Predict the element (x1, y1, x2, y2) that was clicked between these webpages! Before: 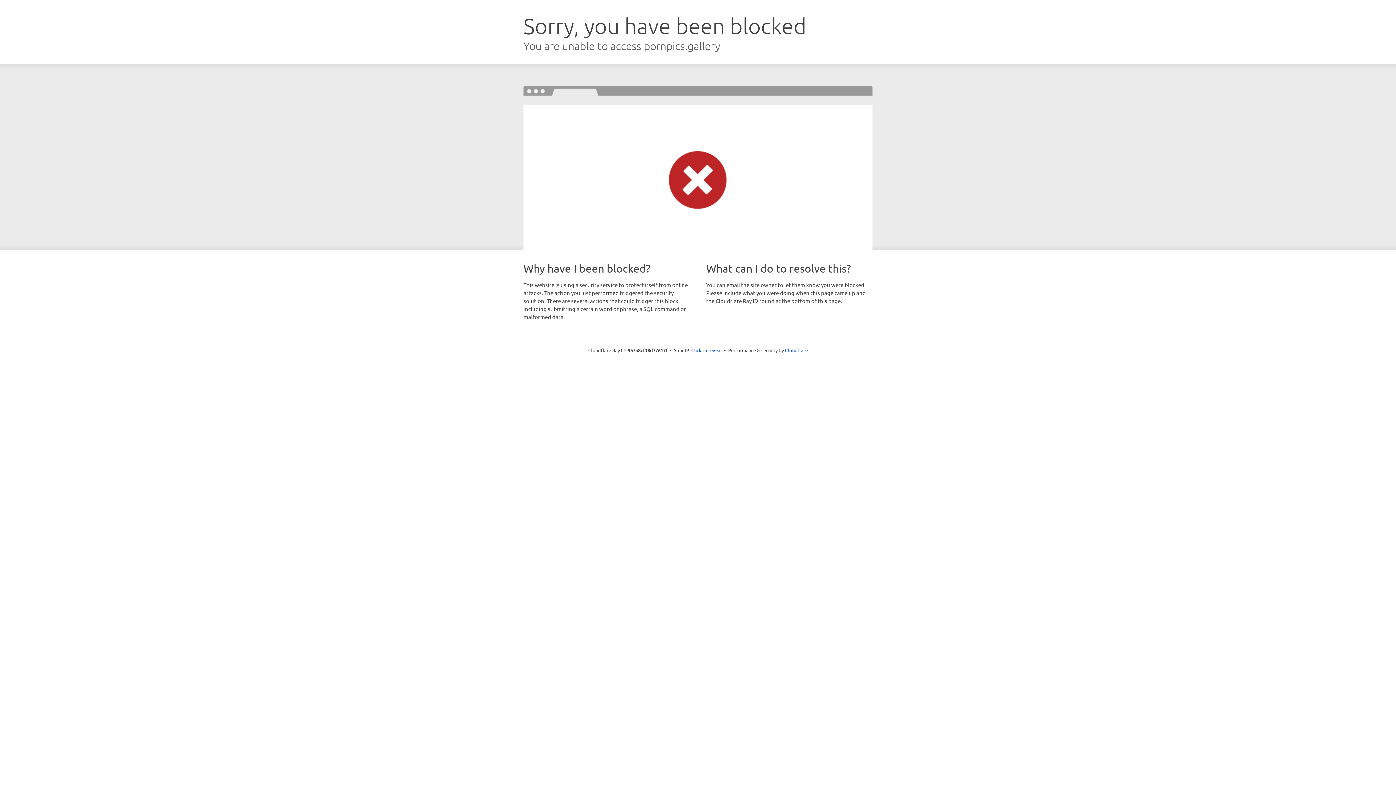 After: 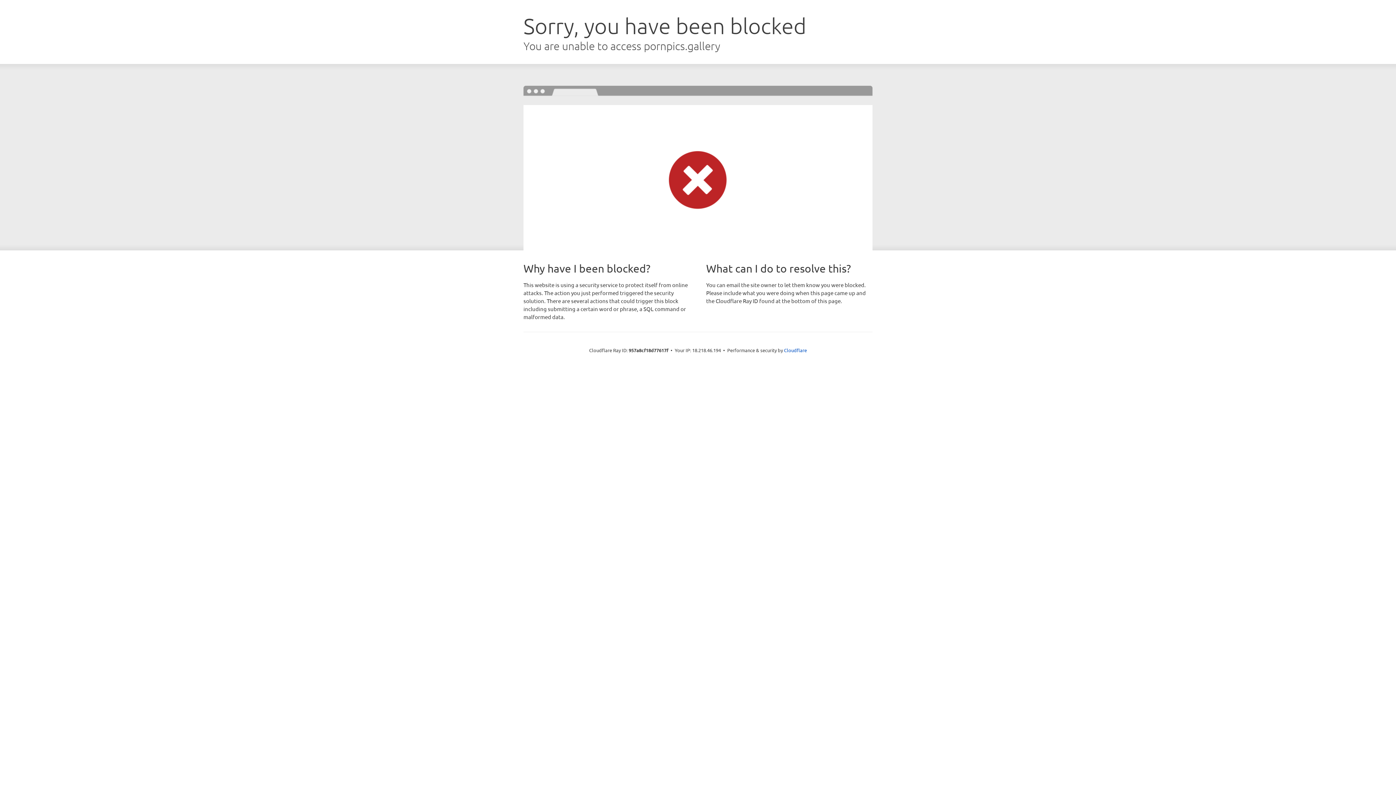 Action: label: Click to reveal bbox: (691, 346, 722, 353)